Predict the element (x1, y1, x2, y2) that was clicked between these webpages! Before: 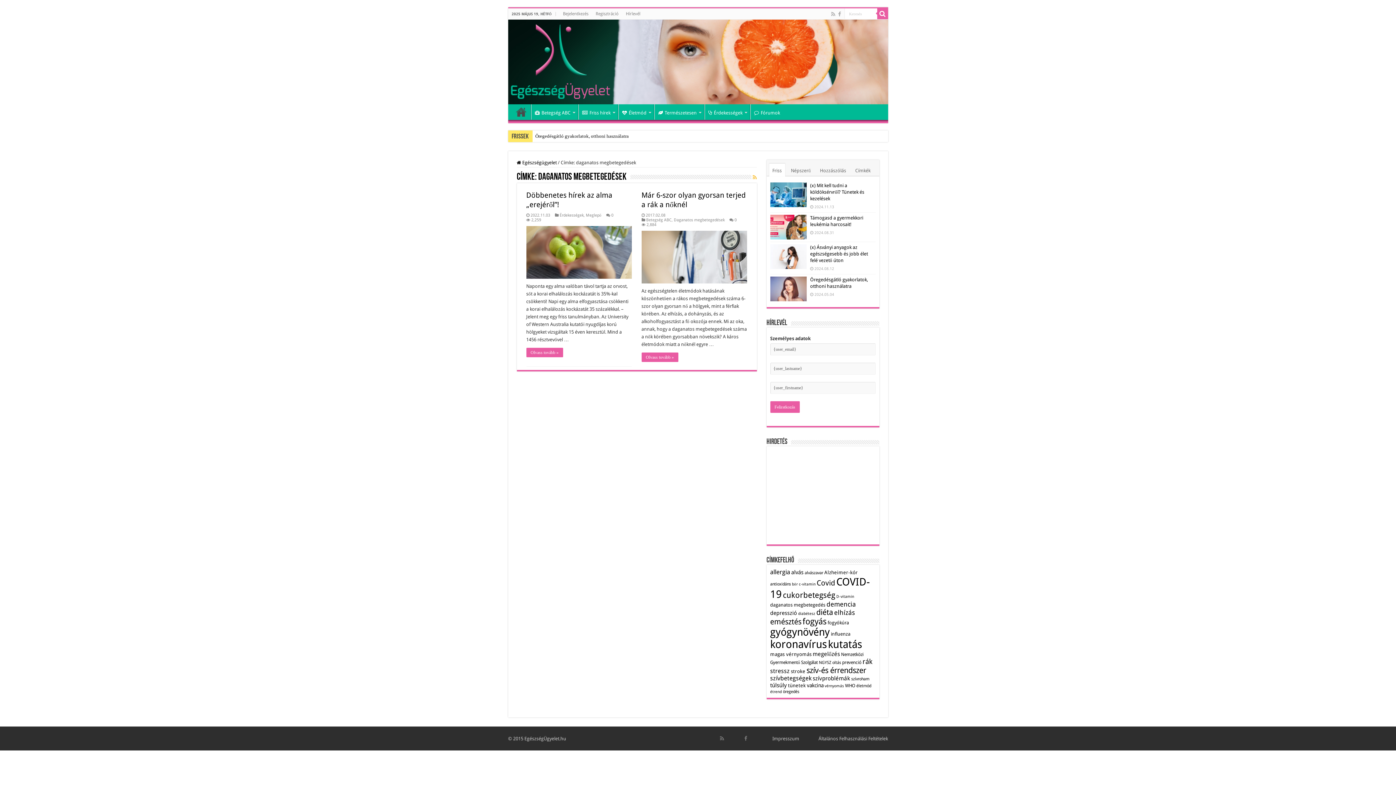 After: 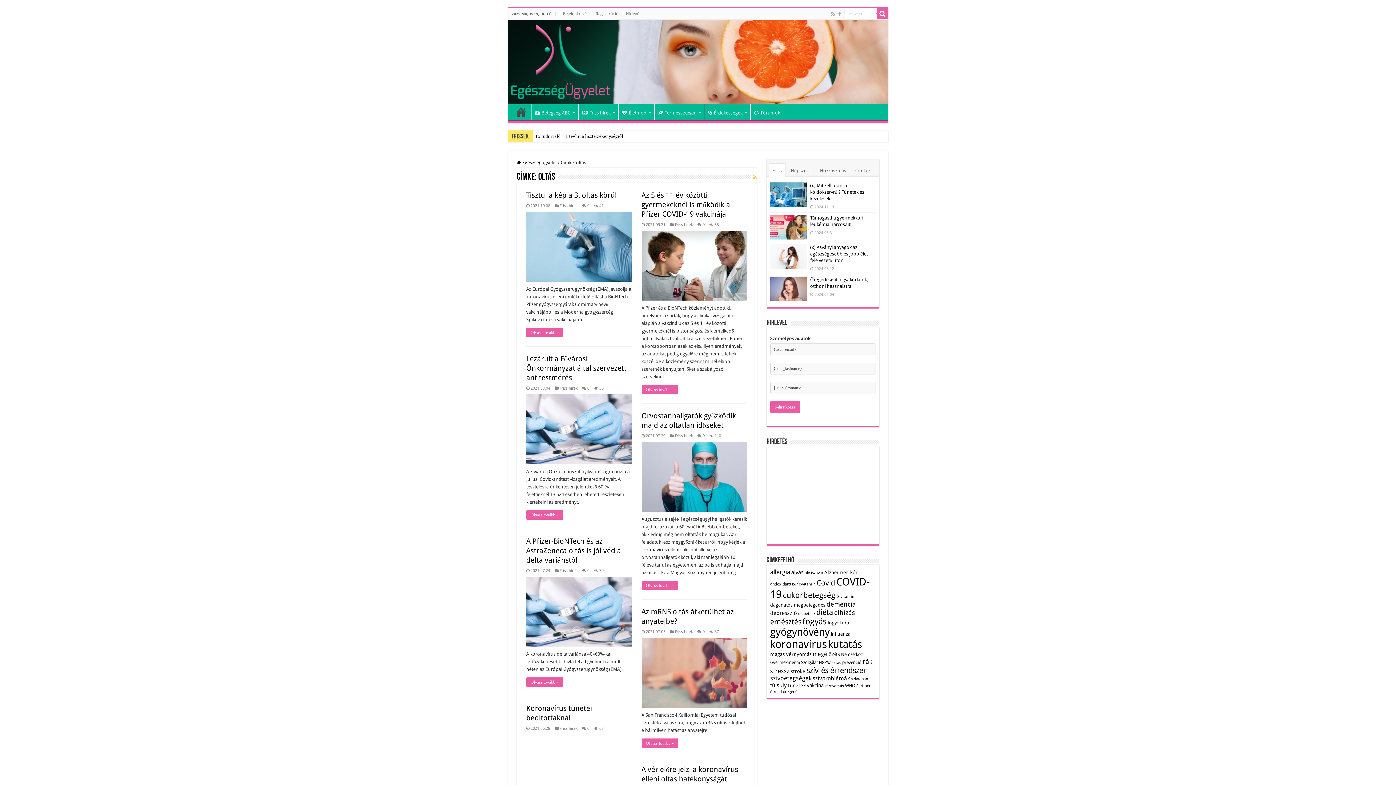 Action: bbox: (832, 660, 841, 665) label: oltás (12 elem)